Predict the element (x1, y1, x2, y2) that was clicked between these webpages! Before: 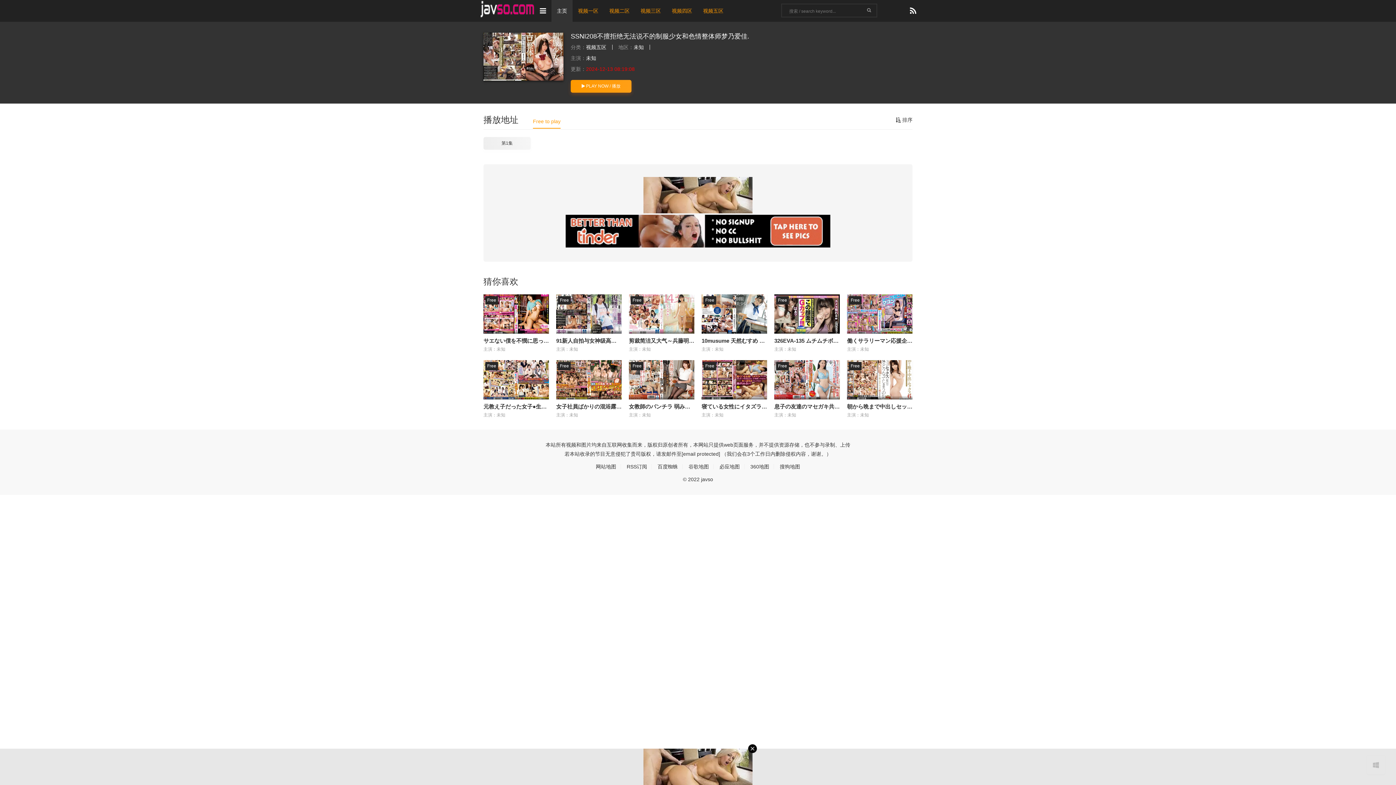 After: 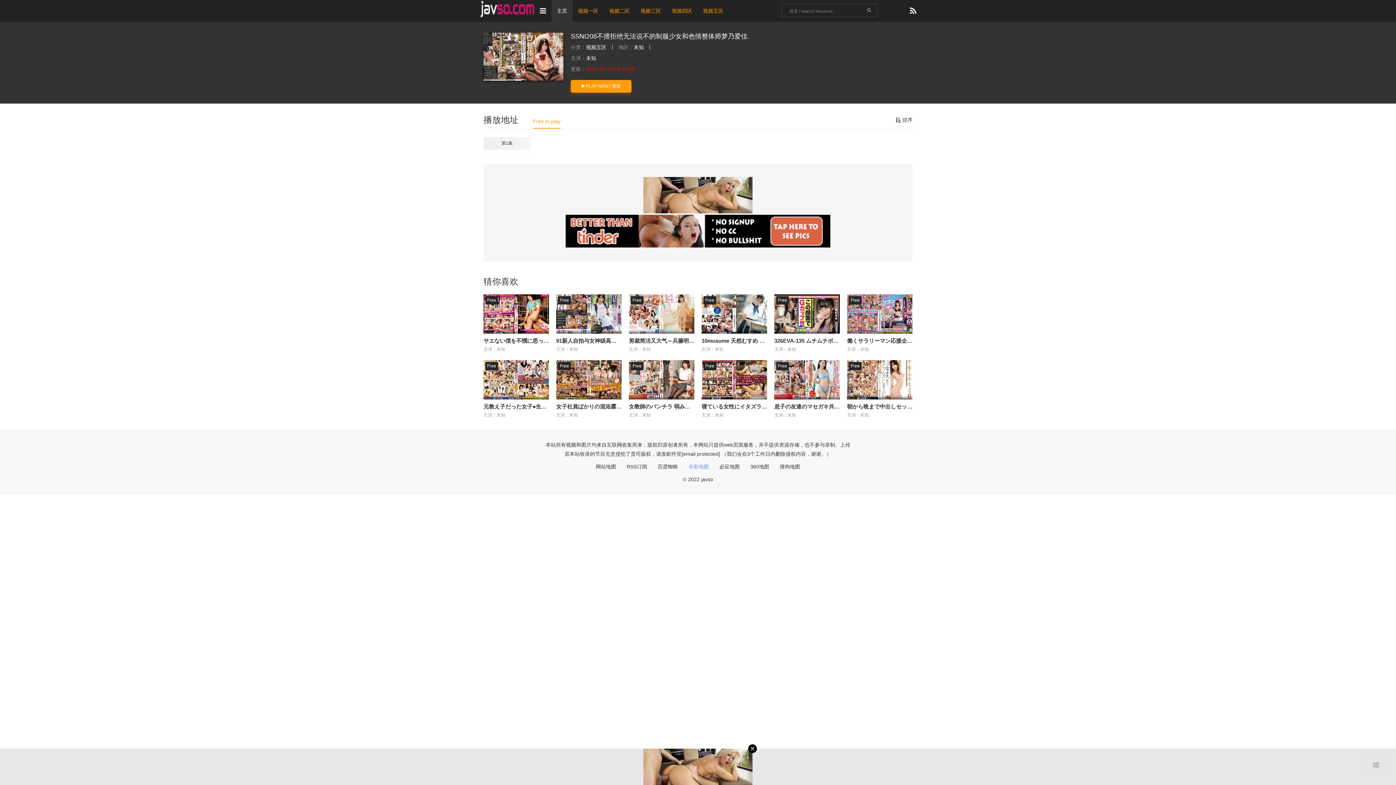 Action: label: 谷歌地图 bbox: (688, 464, 709, 469)